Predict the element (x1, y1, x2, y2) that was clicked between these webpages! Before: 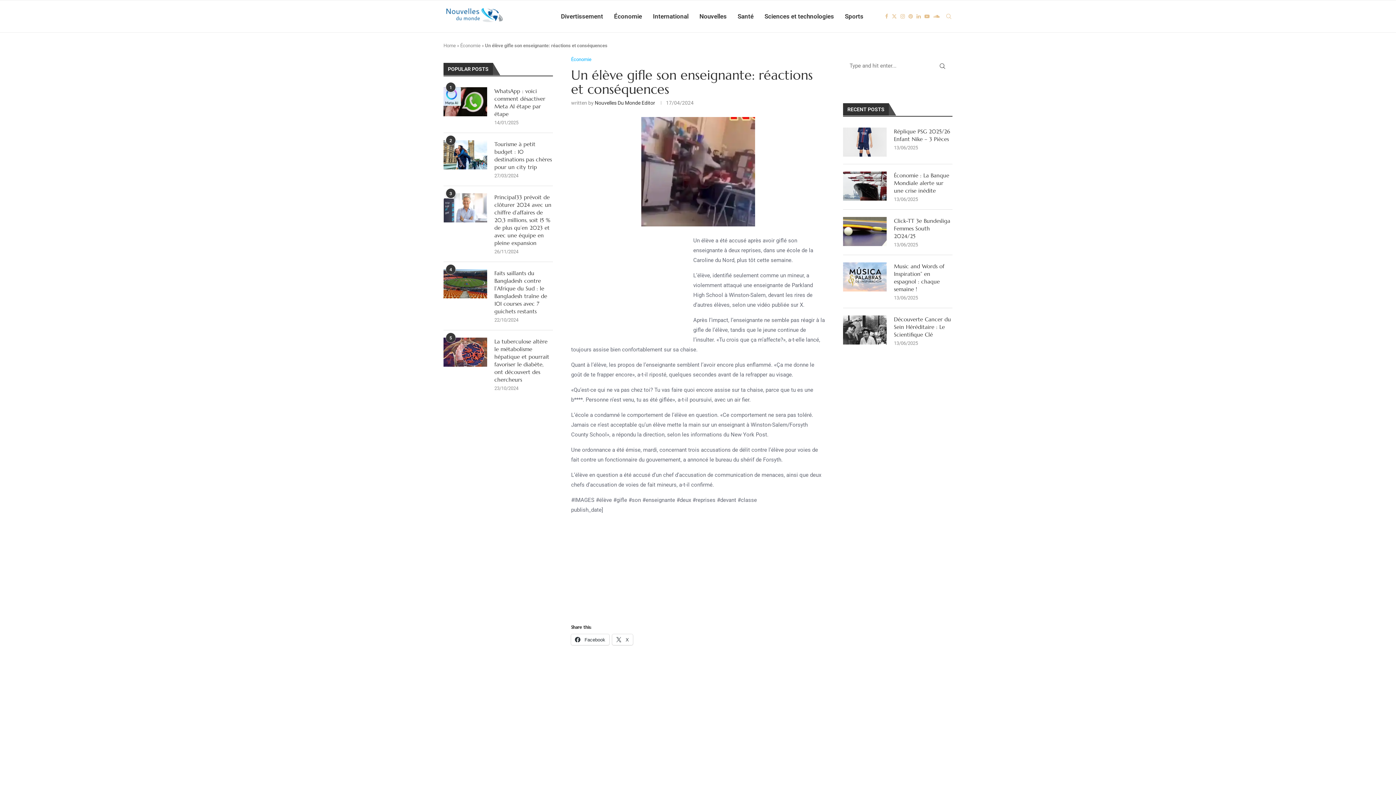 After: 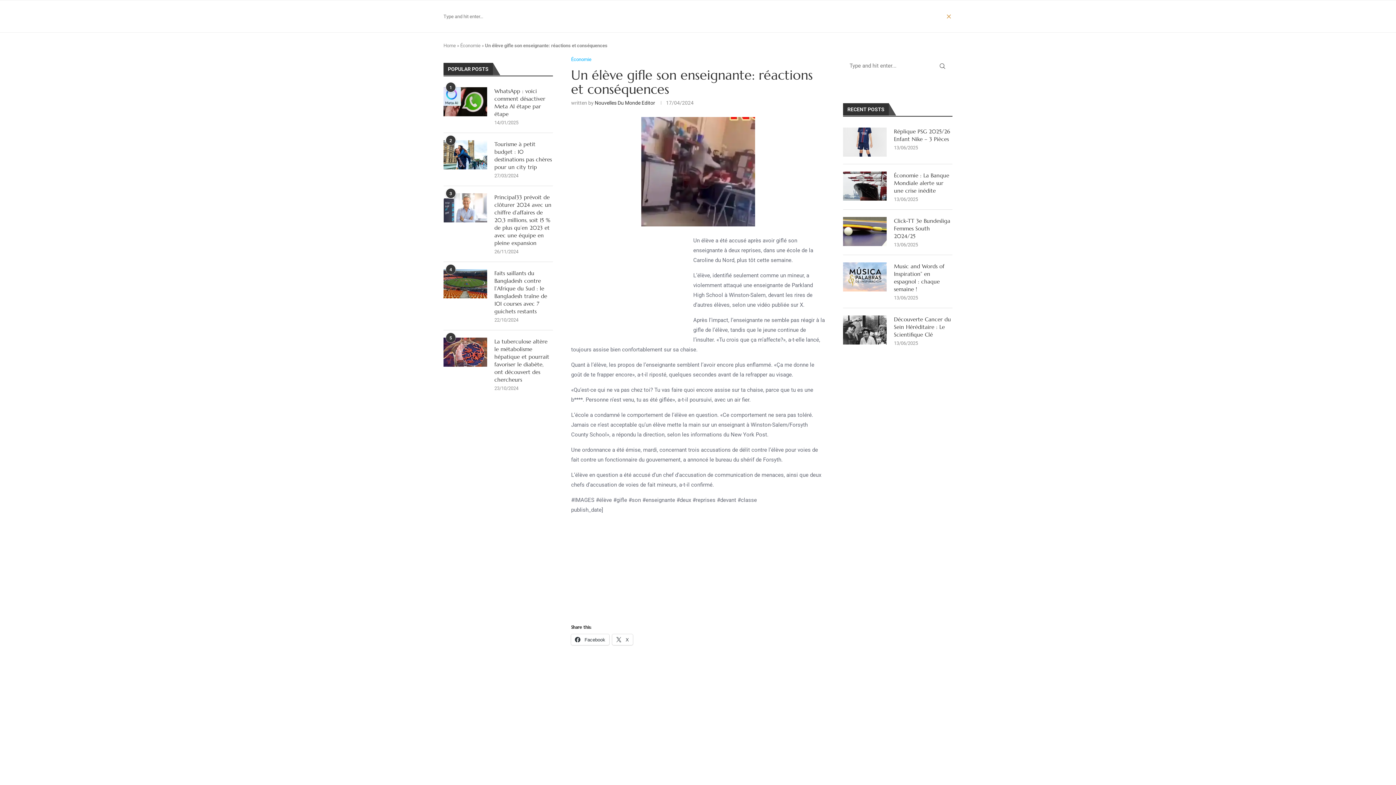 Action: label: Search bbox: (945, 0, 952, 32)